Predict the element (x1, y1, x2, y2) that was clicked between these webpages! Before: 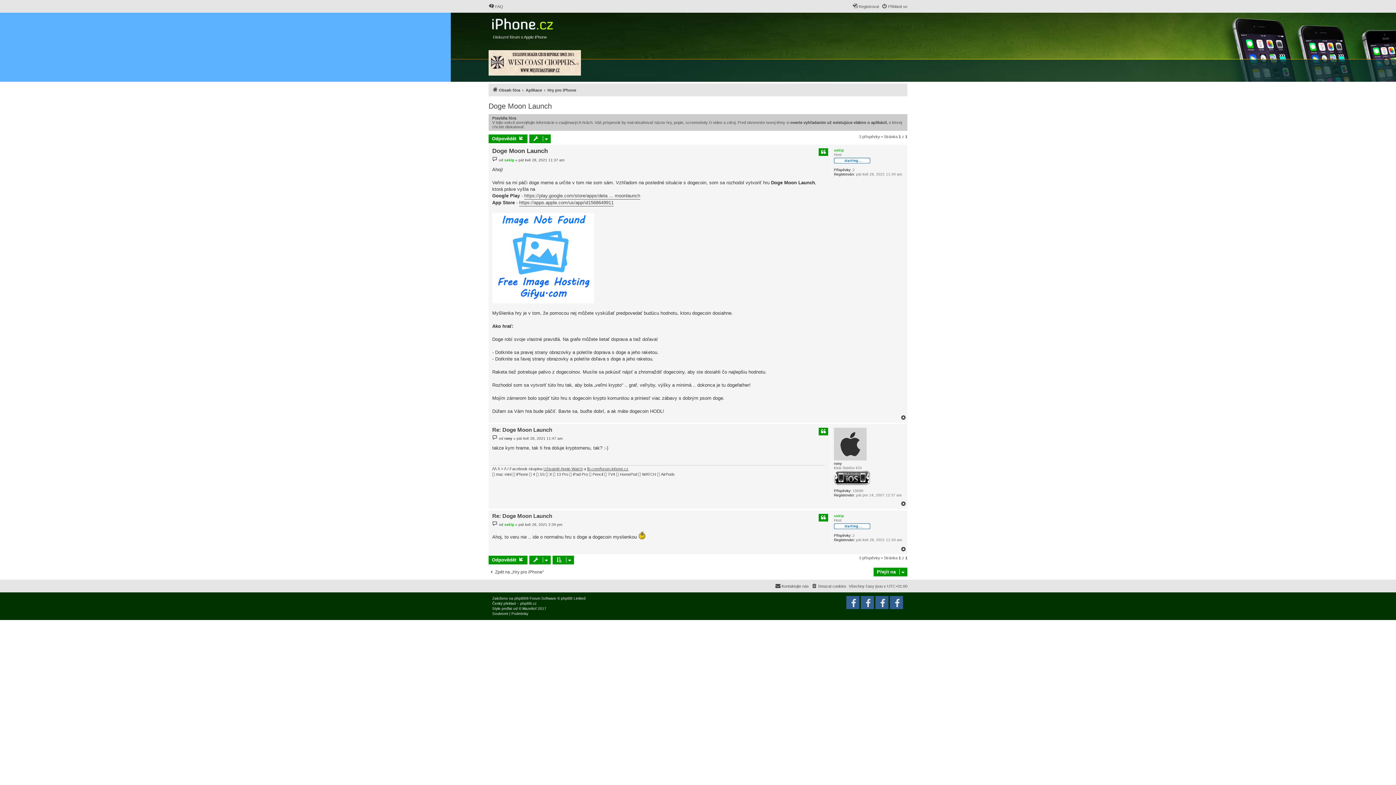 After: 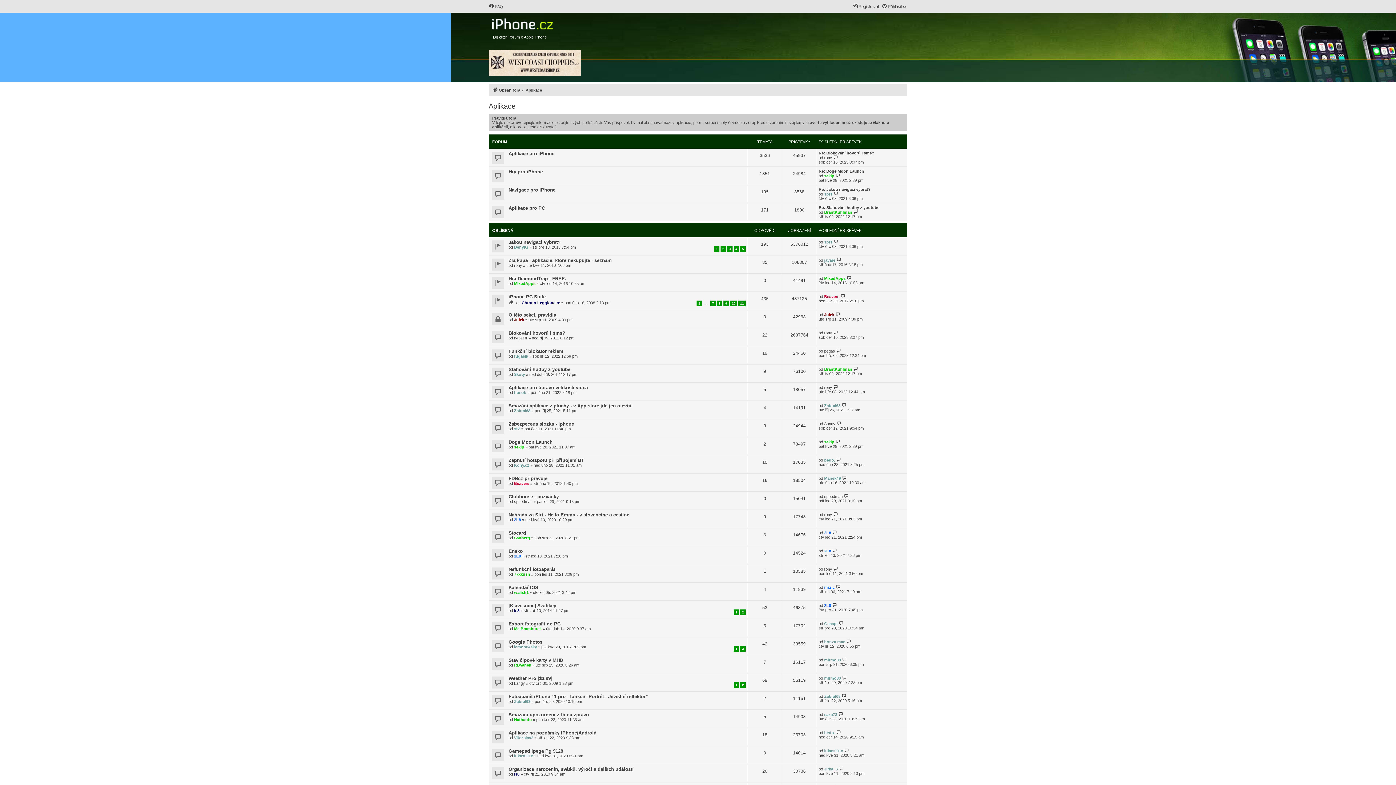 Action: bbox: (525, 85, 542, 94) label: Aplikace